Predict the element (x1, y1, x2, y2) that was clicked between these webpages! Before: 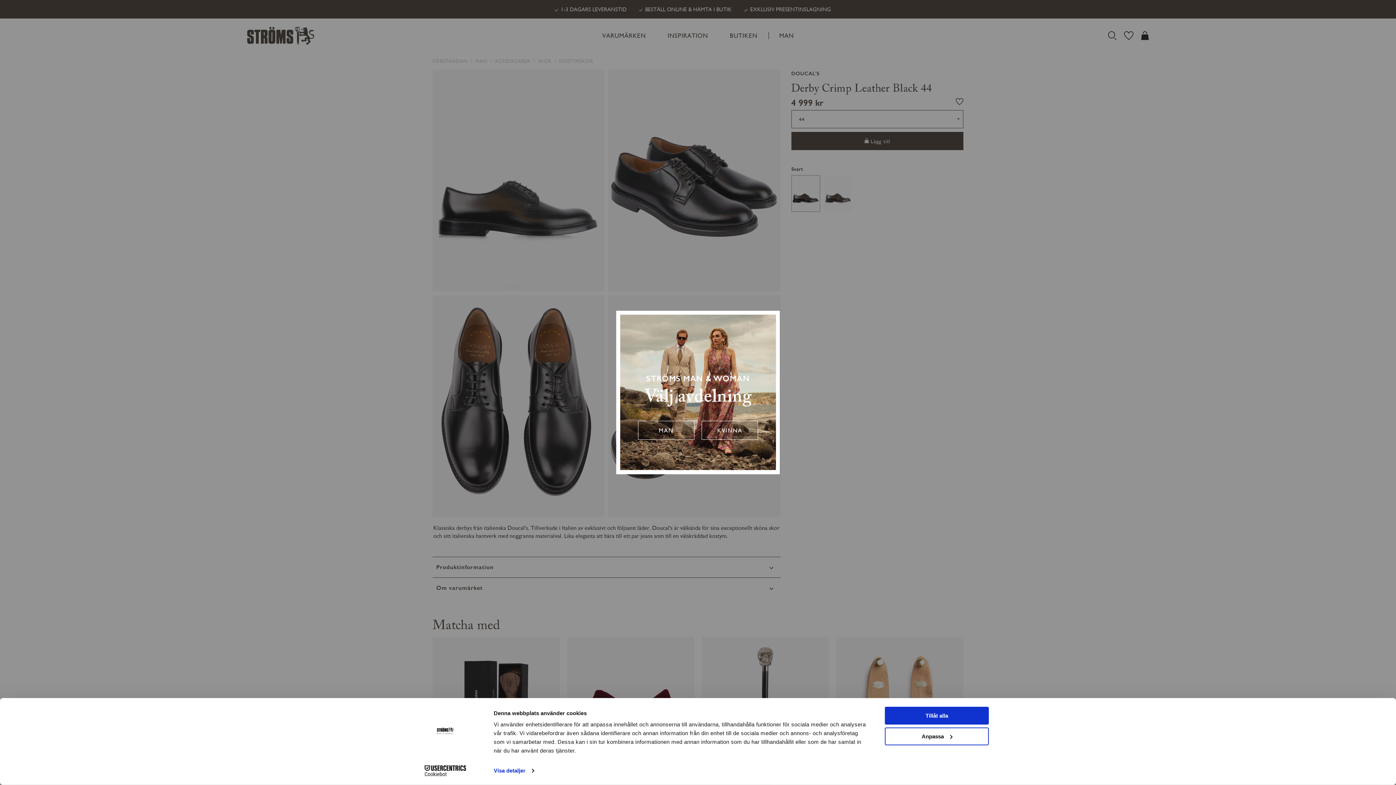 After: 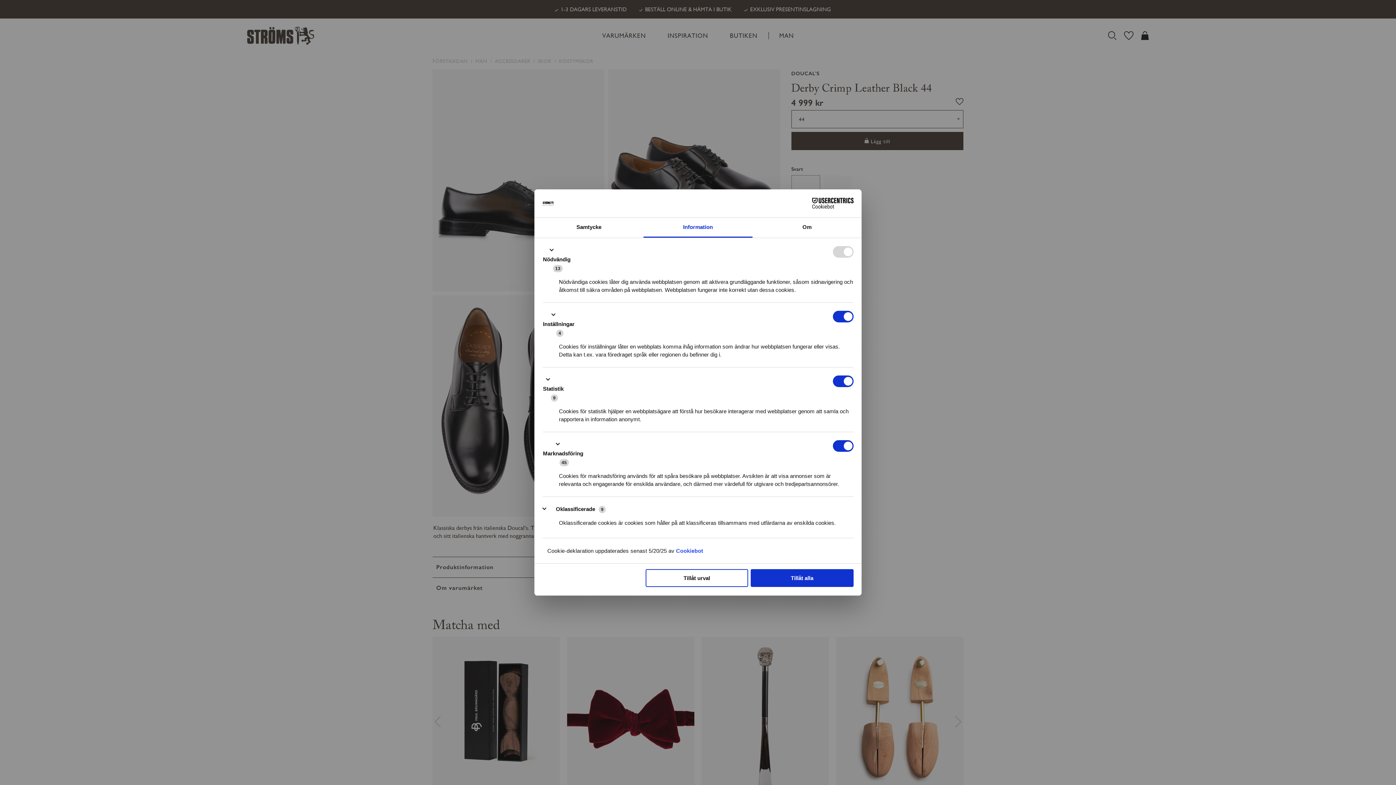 Action: label: Anpassa bbox: (885, 727, 989, 745)